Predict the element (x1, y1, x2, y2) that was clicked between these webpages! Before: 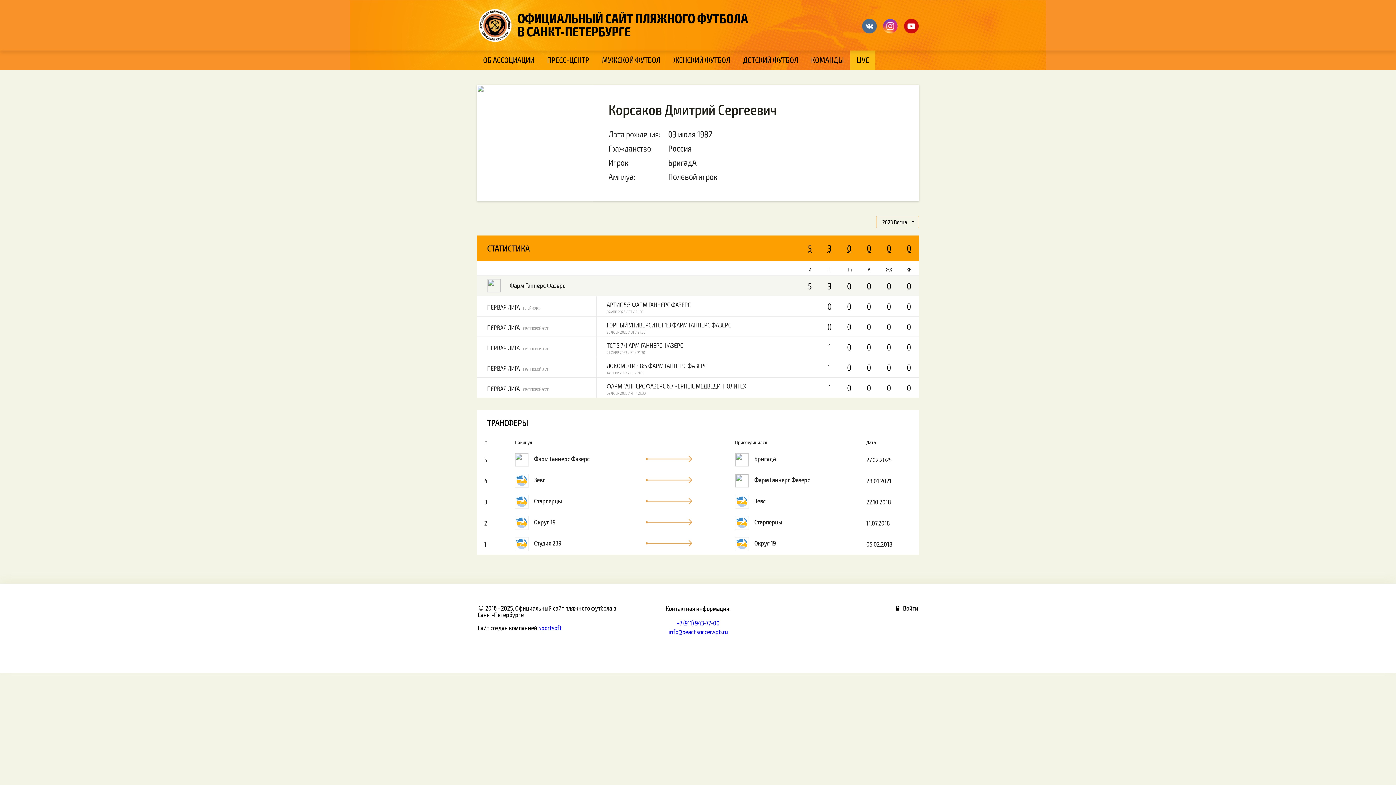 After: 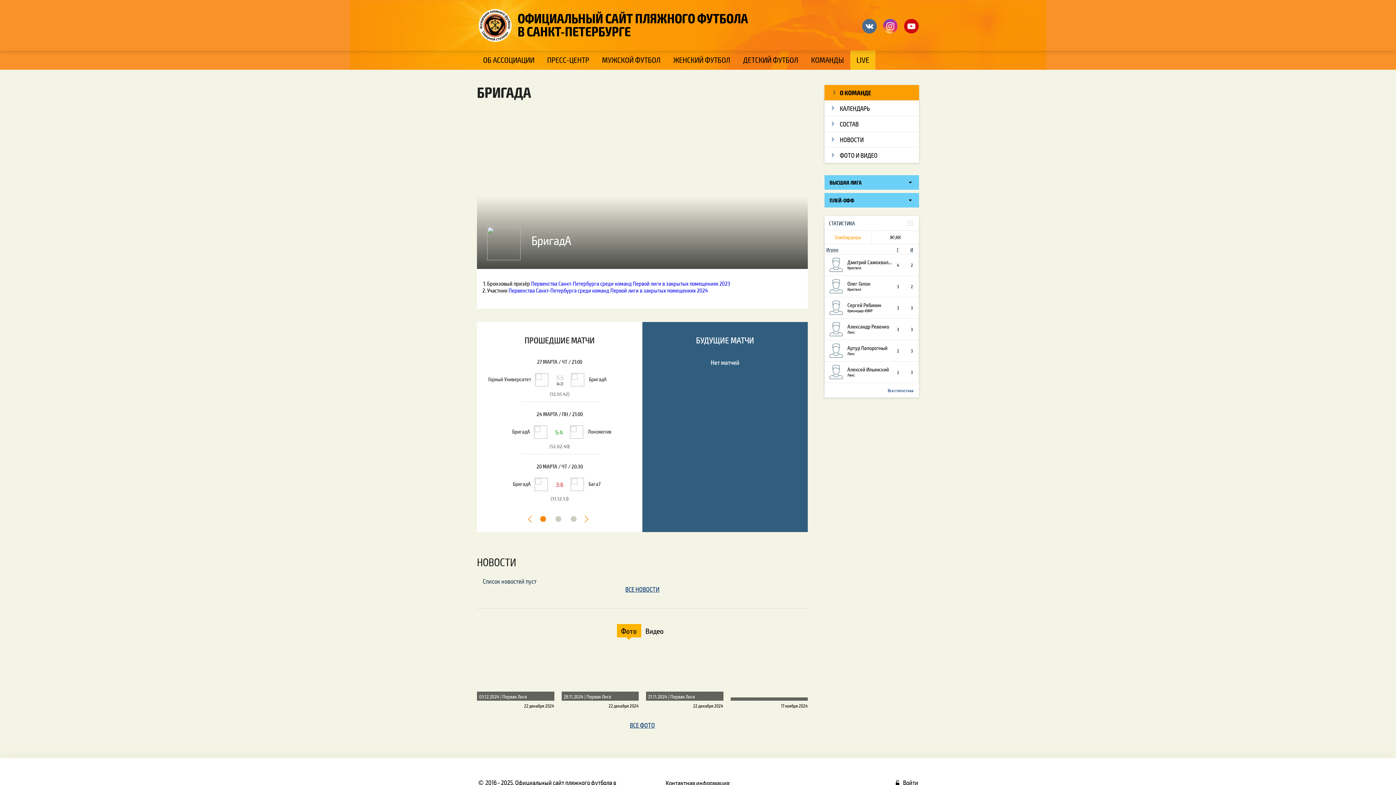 Action: label: БригадА bbox: (754, 455, 776, 463)